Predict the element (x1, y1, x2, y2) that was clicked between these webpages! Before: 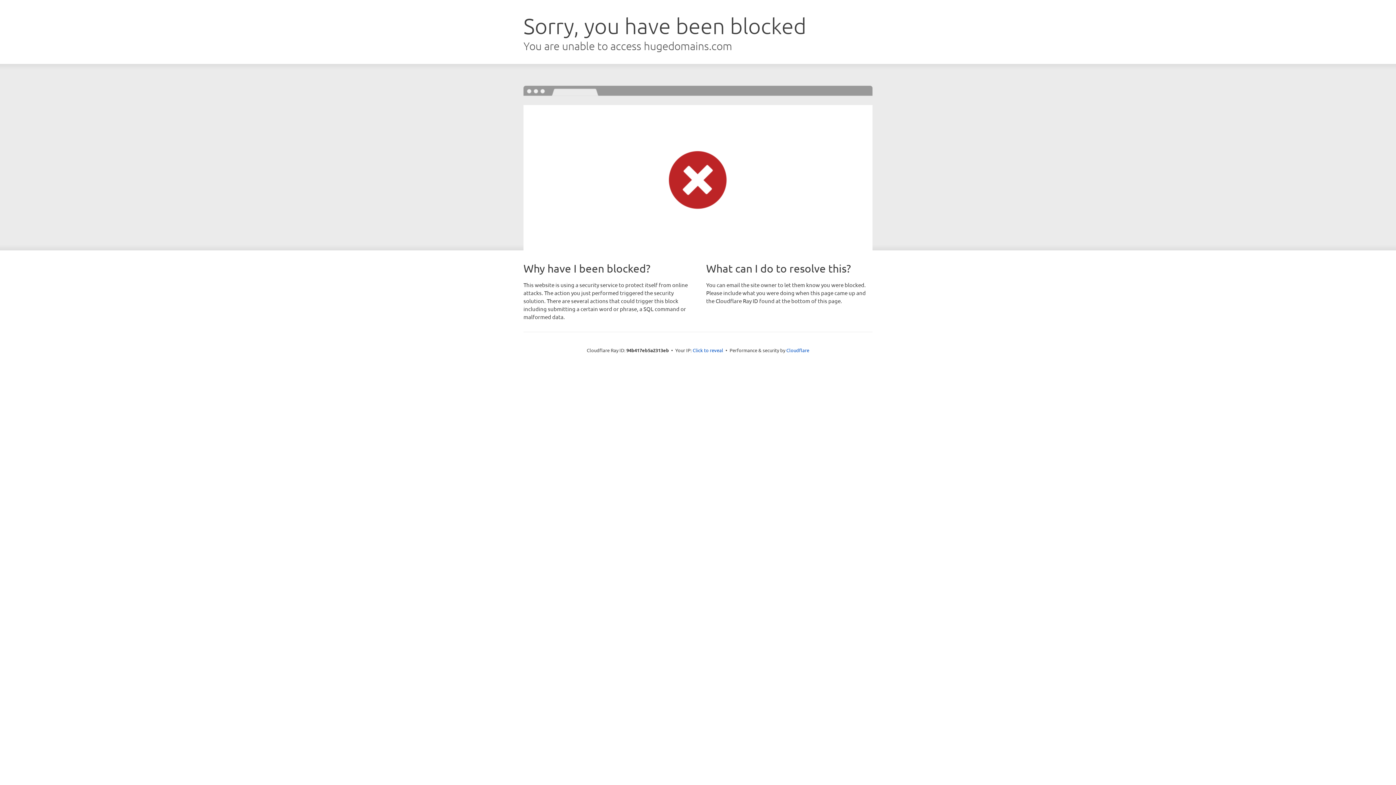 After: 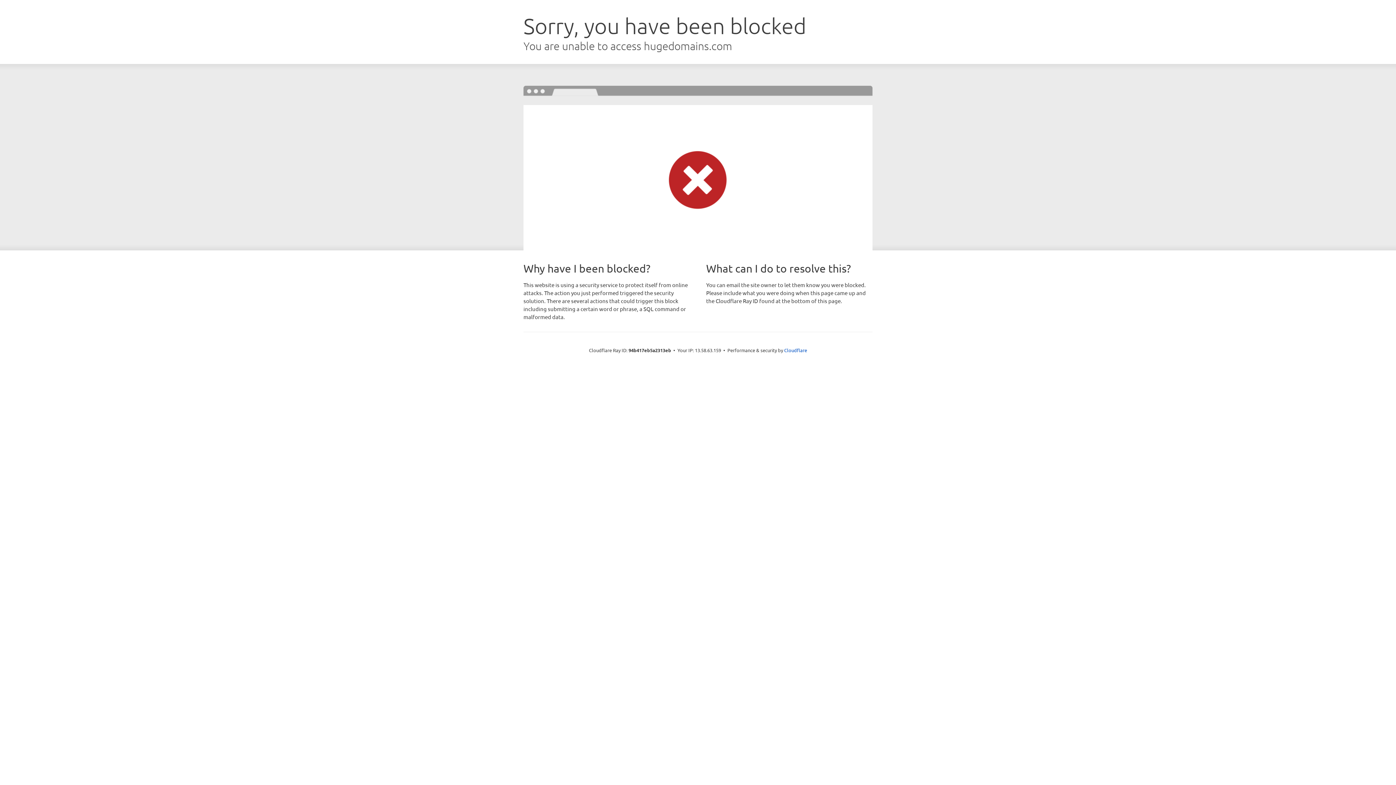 Action: bbox: (692, 346, 723, 353) label: Click to reveal